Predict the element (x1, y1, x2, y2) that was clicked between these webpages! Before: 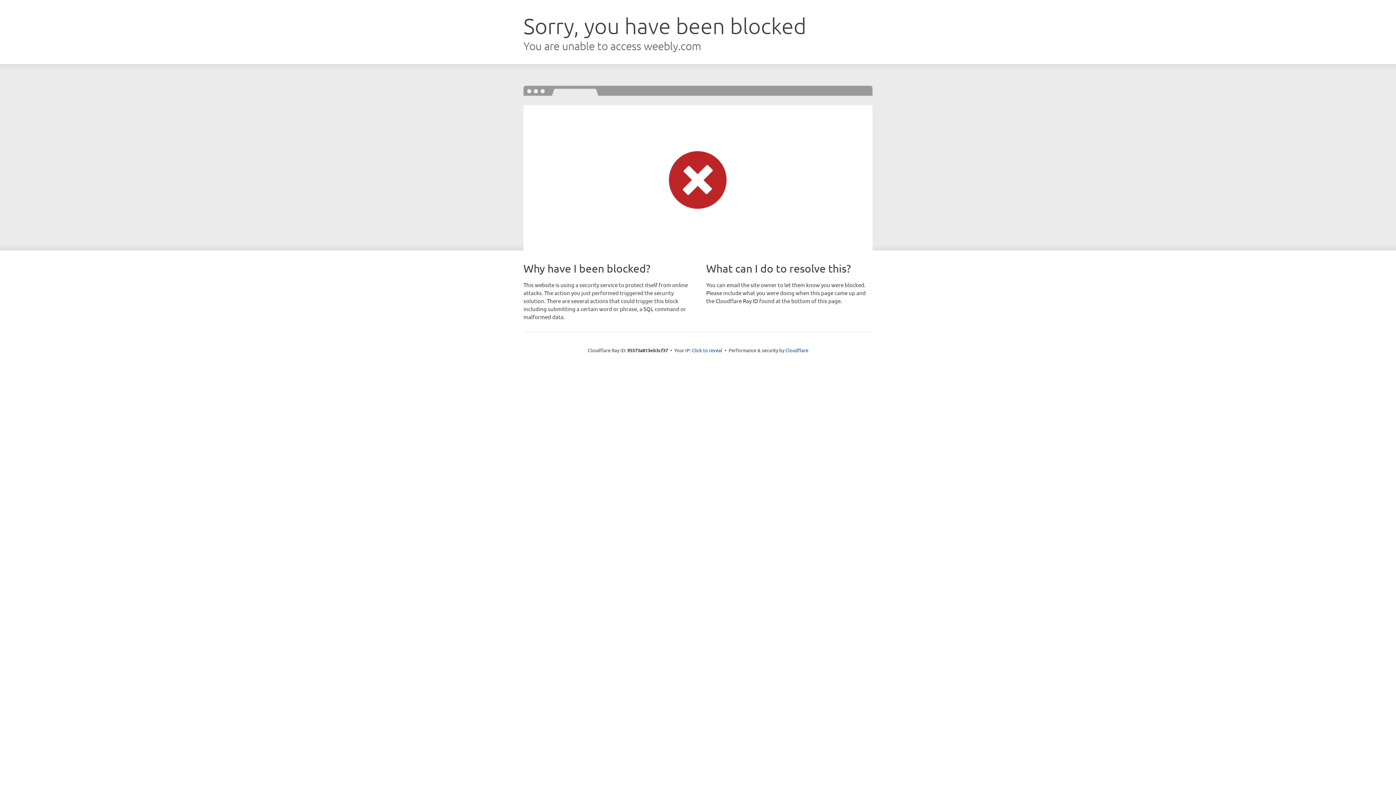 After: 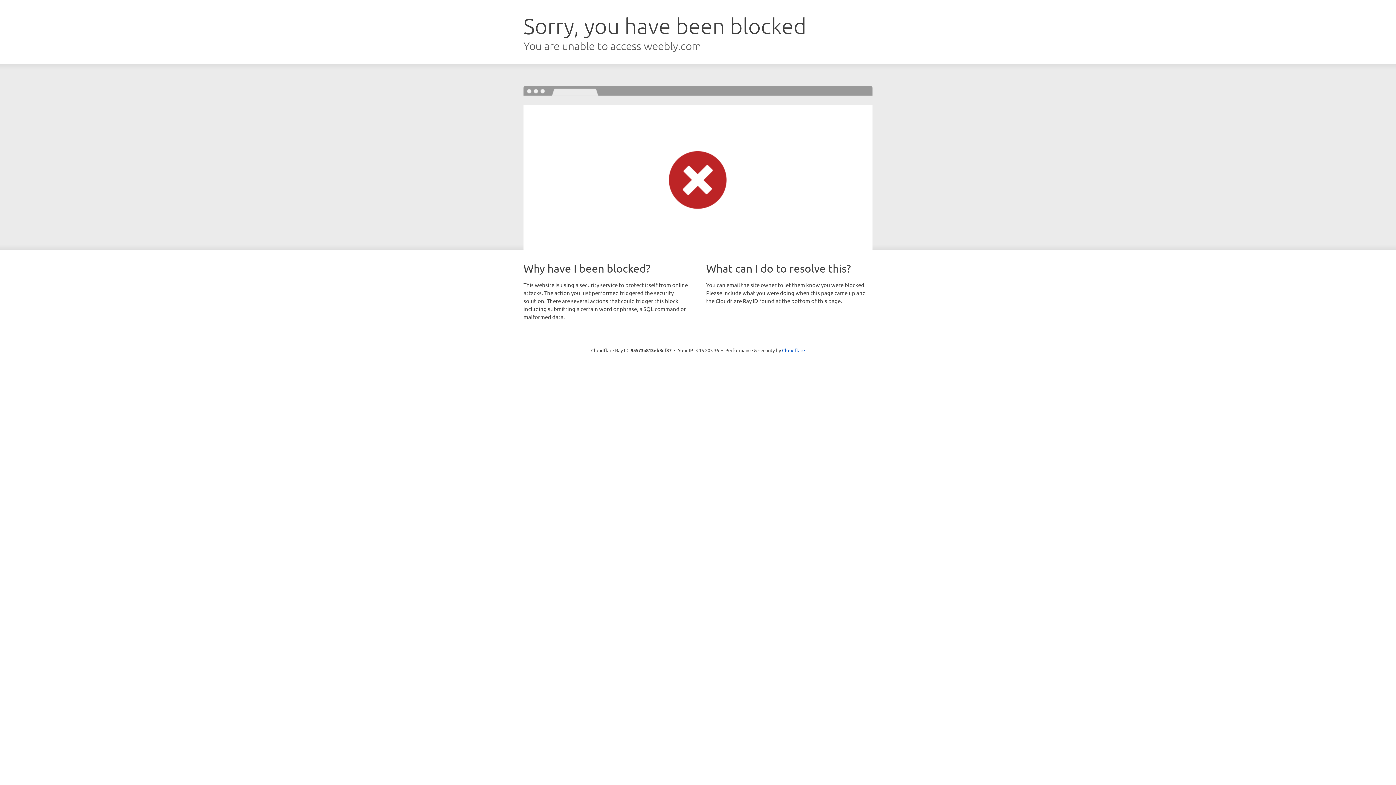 Action: bbox: (692, 346, 722, 353) label: Click to reveal